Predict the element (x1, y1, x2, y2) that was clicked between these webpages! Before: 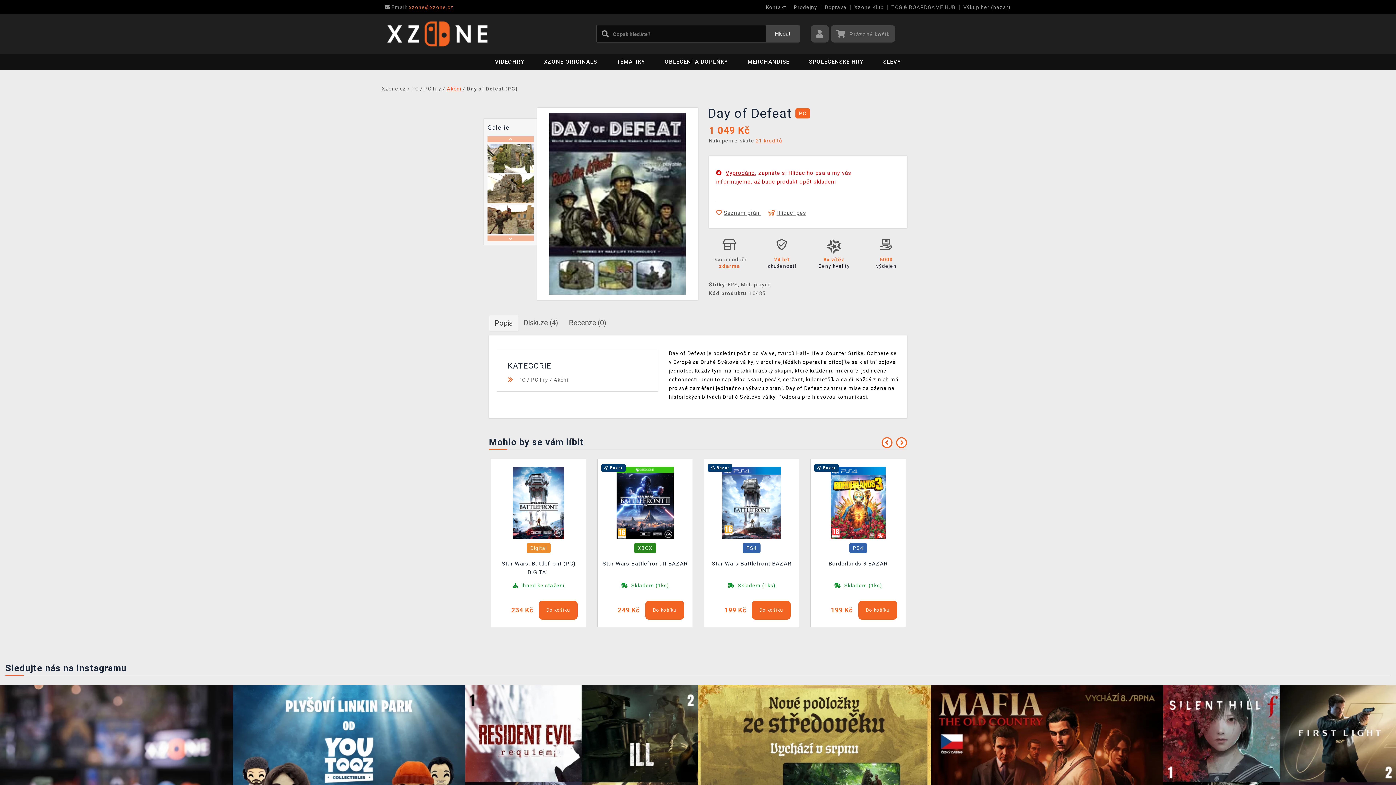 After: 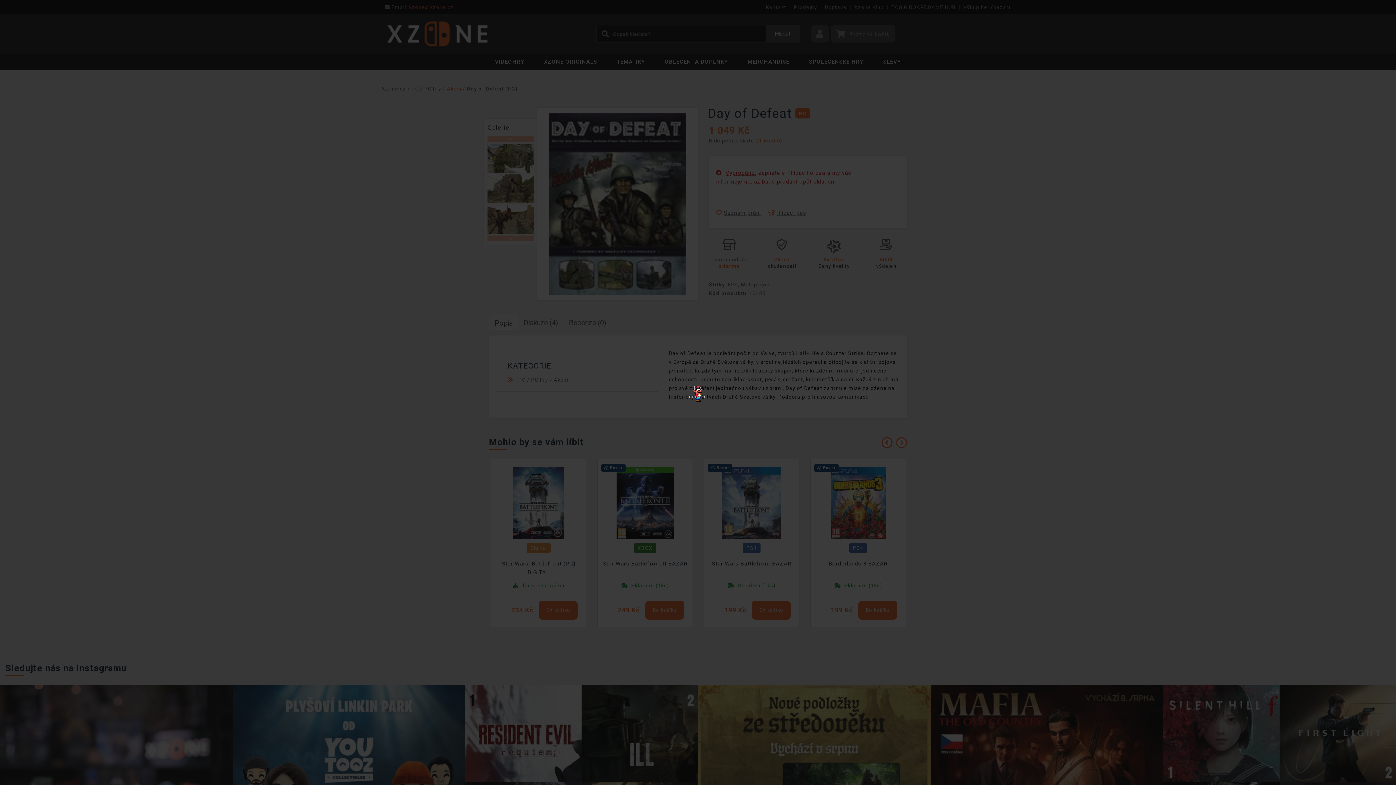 Action: bbox: (738, 582, 775, 588) label: Skladem (1ks)